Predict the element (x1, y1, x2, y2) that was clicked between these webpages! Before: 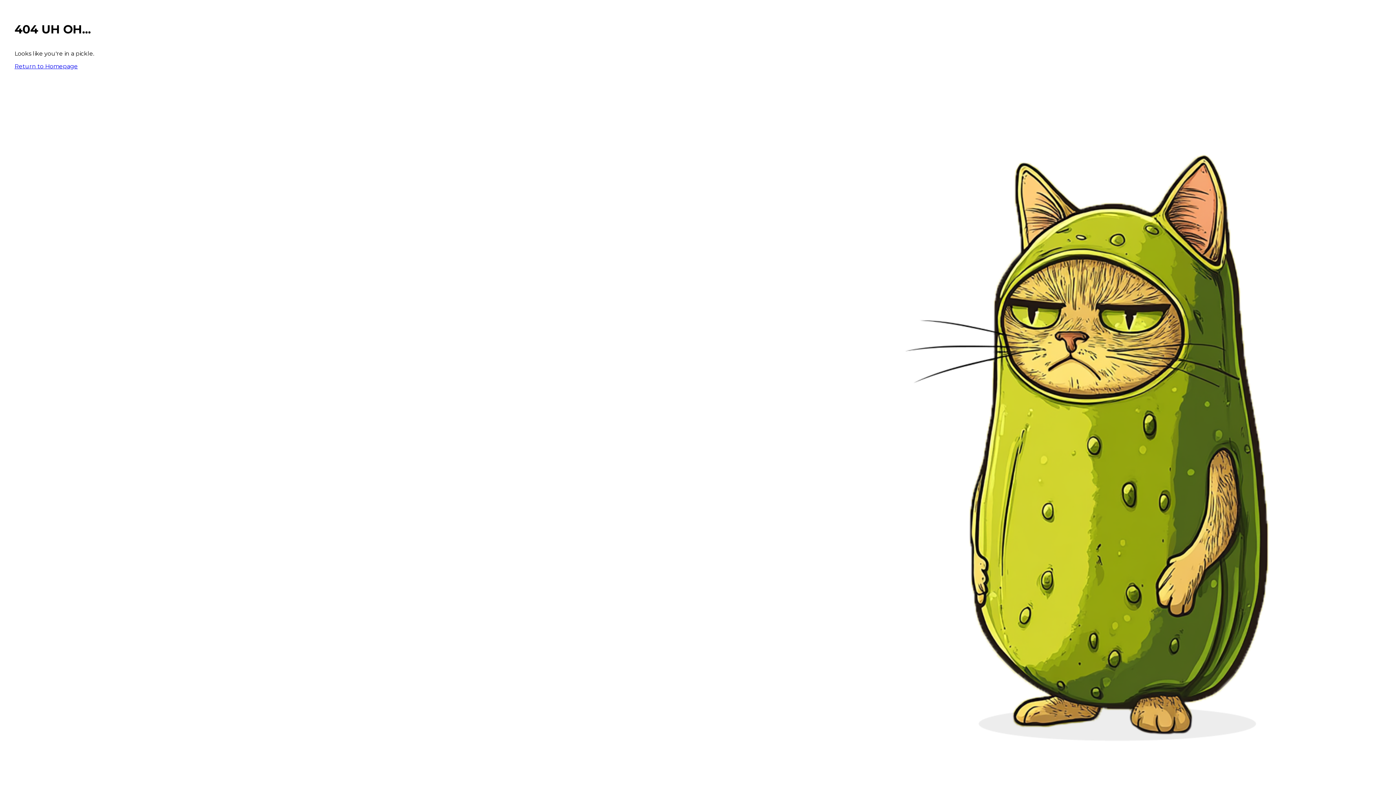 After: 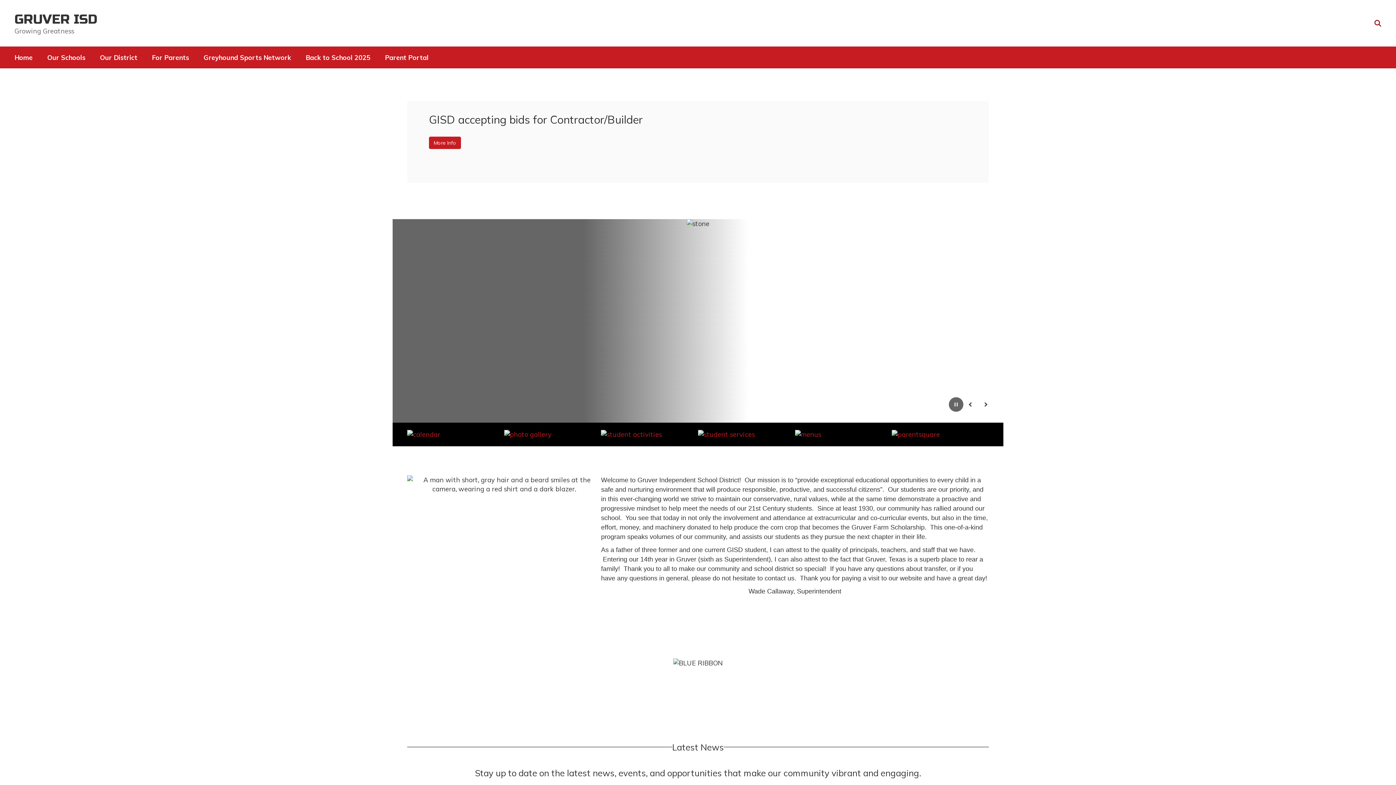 Action: label: Return to Homepage bbox: (14, 62, 77, 69)